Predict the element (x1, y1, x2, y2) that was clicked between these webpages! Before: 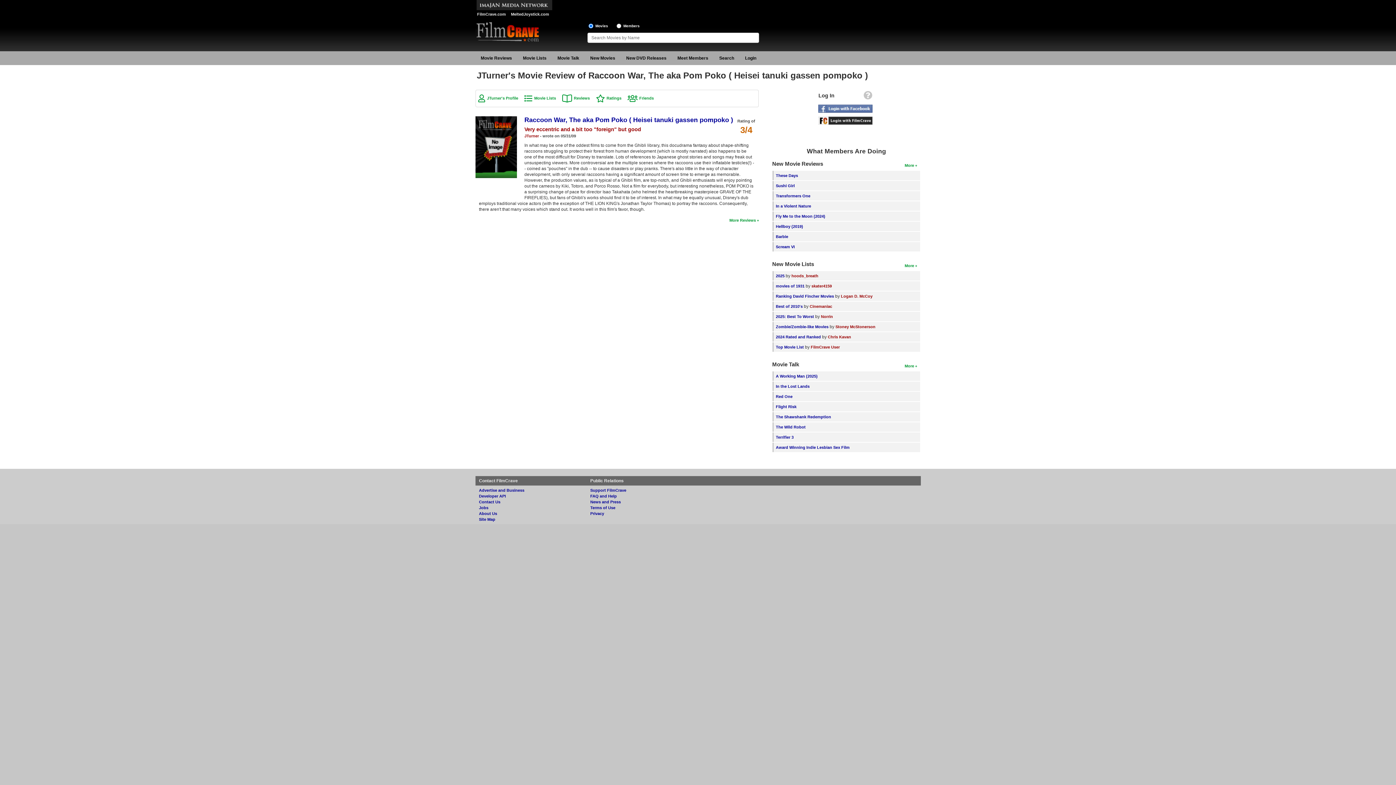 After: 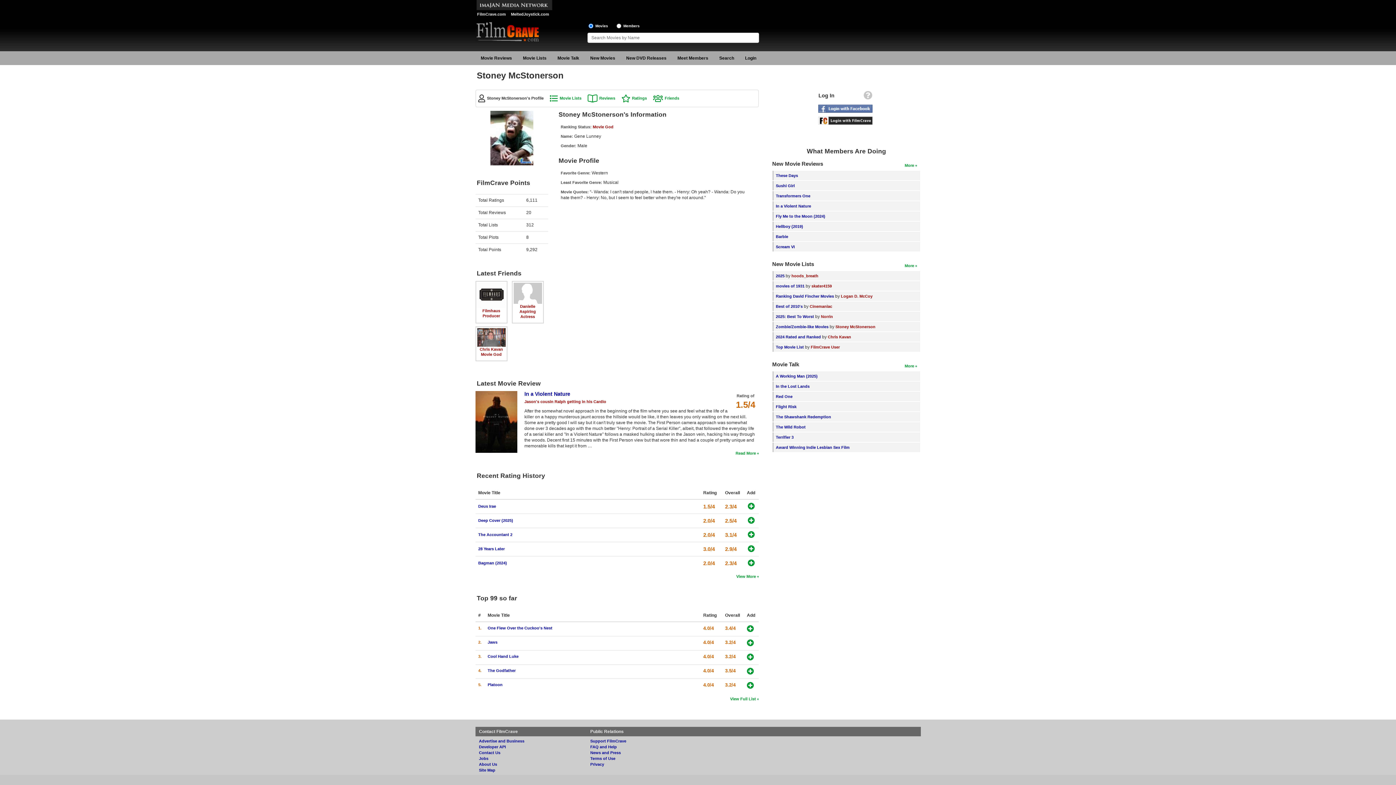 Action: label: Stoney McStonerson bbox: (835, 324, 875, 329)